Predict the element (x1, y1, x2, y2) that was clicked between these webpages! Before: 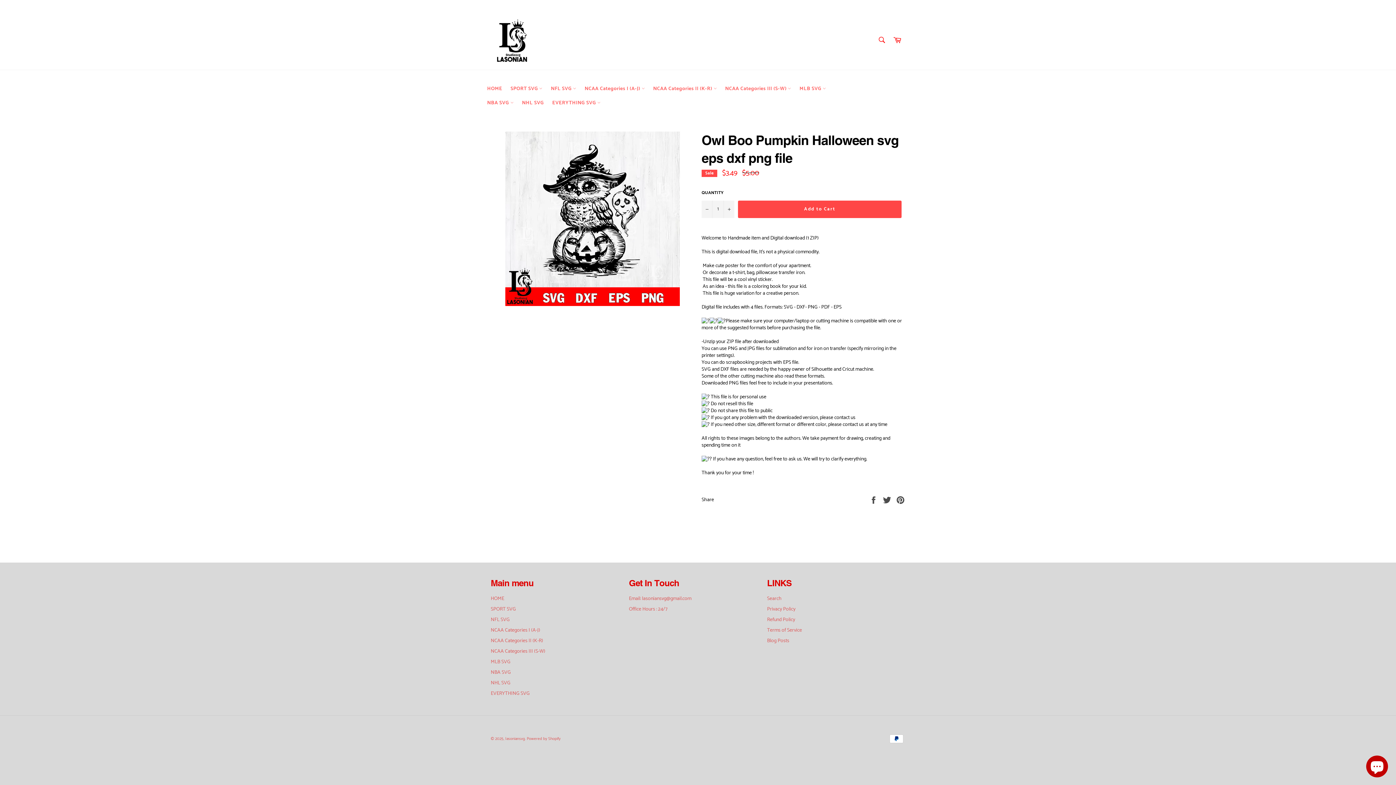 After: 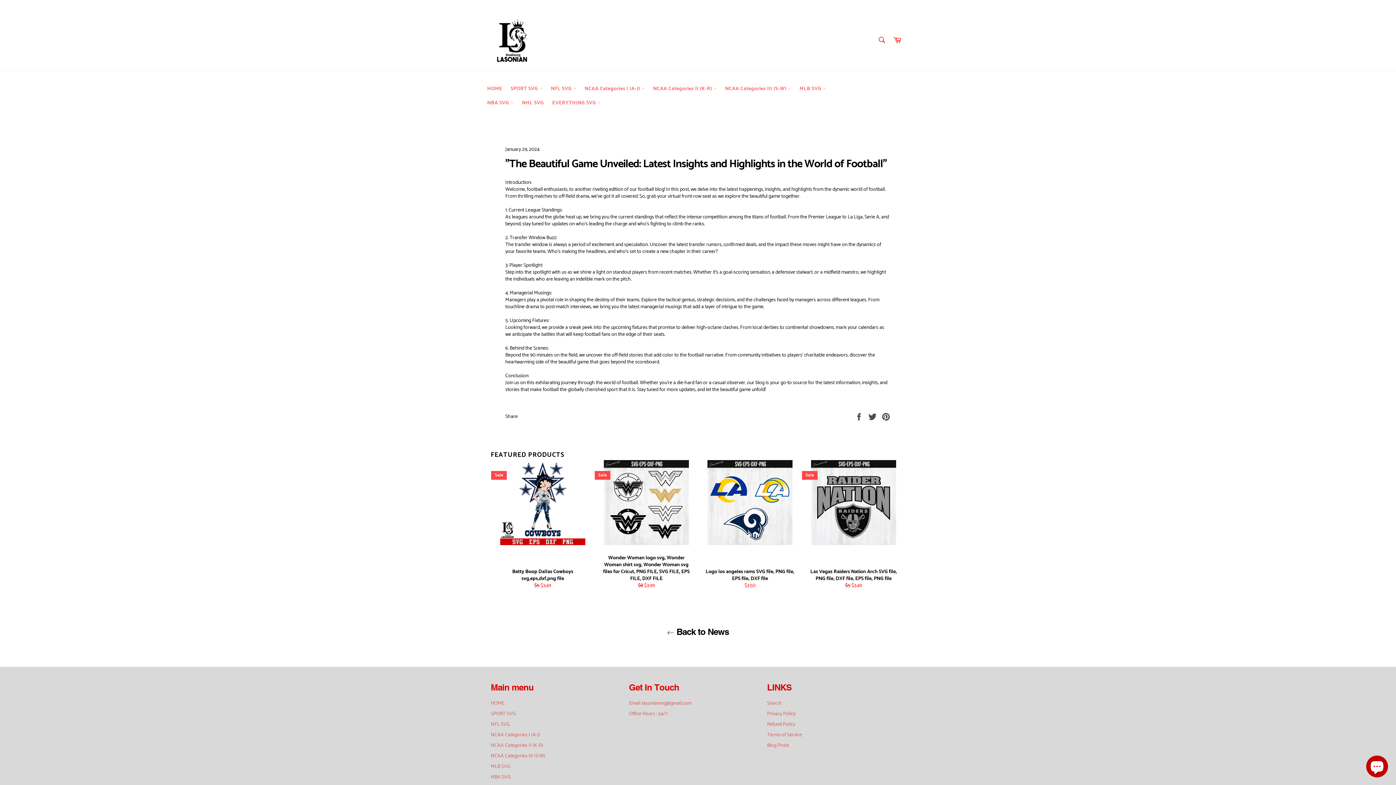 Action: bbox: (767, 637, 789, 645) label: Blog Posts